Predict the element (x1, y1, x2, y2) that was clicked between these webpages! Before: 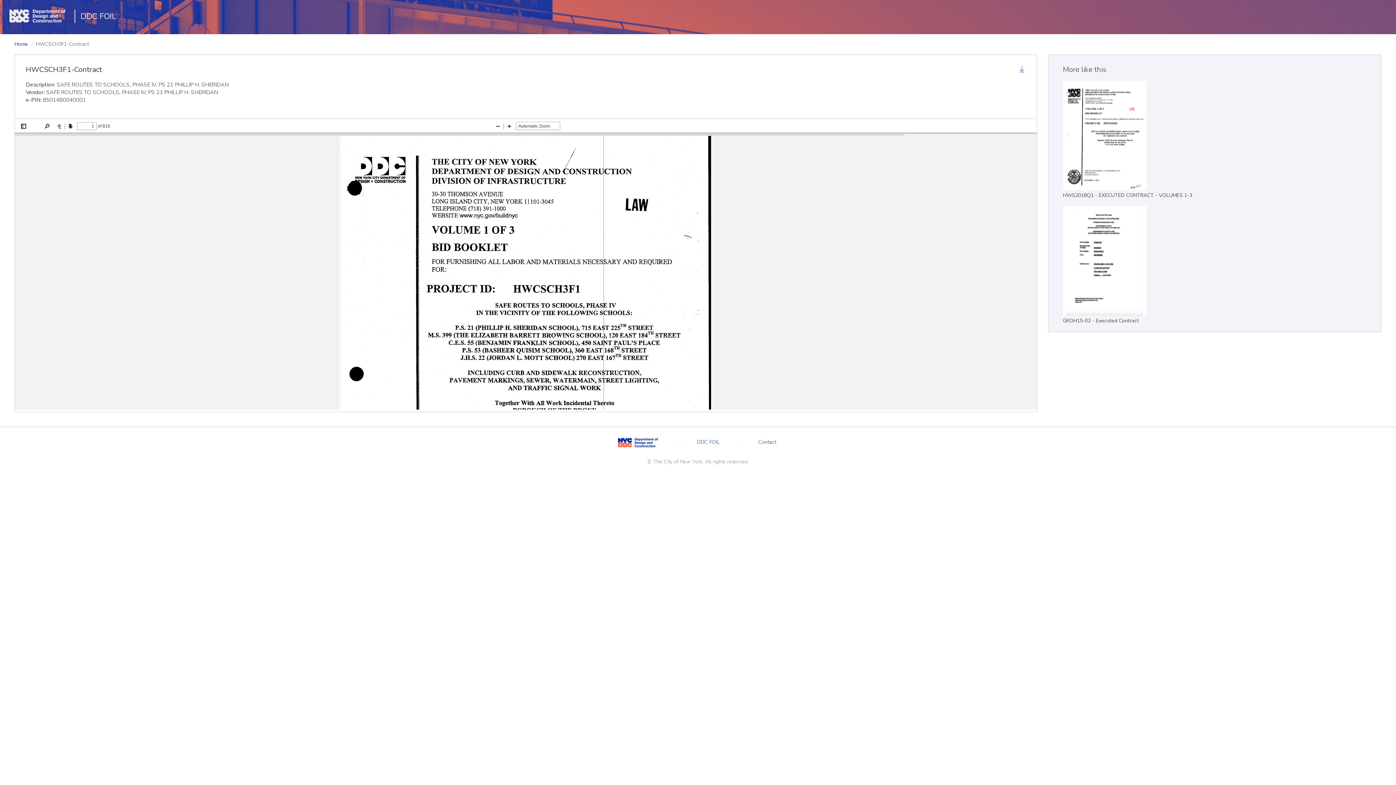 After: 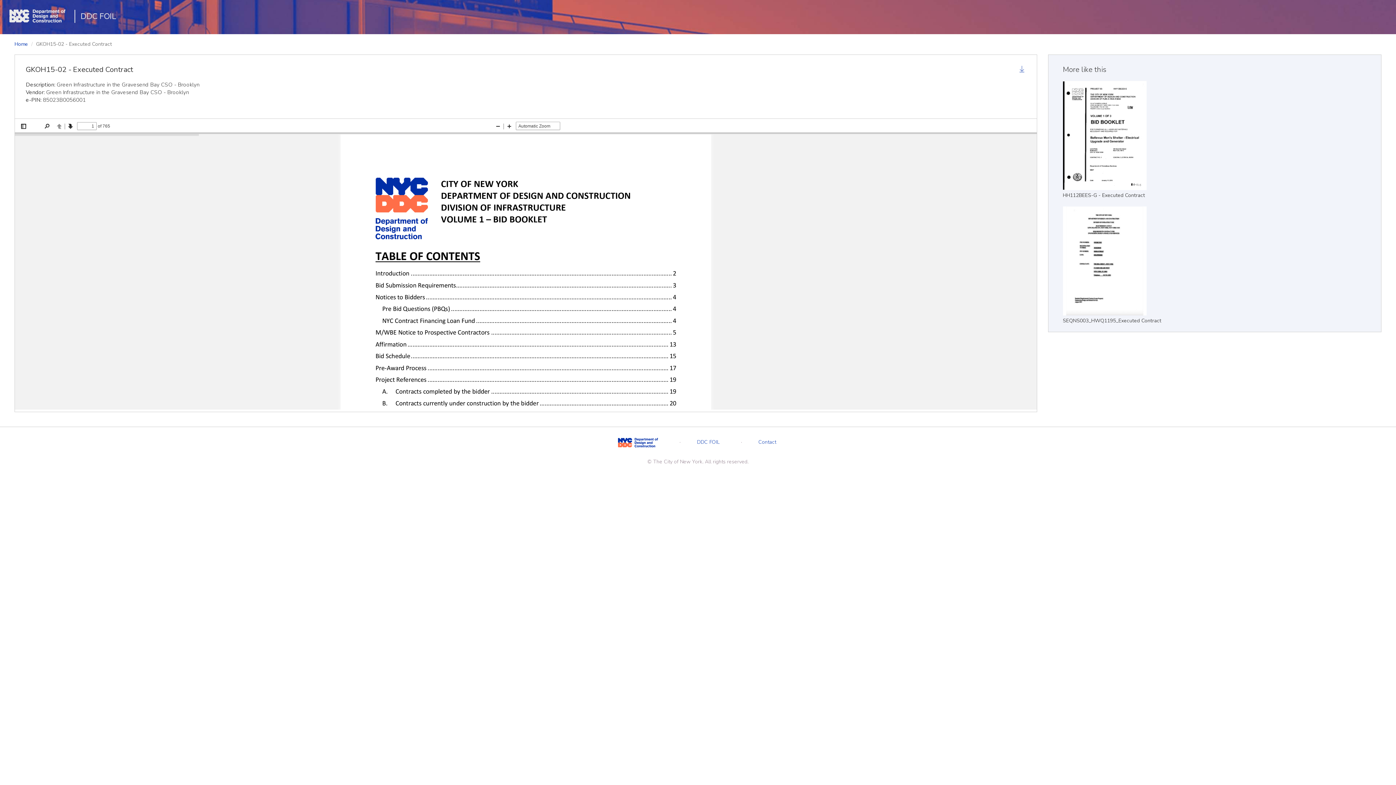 Action: label: GKOH15-02 - Executed Contract bbox: (1063, 206, 1366, 324)